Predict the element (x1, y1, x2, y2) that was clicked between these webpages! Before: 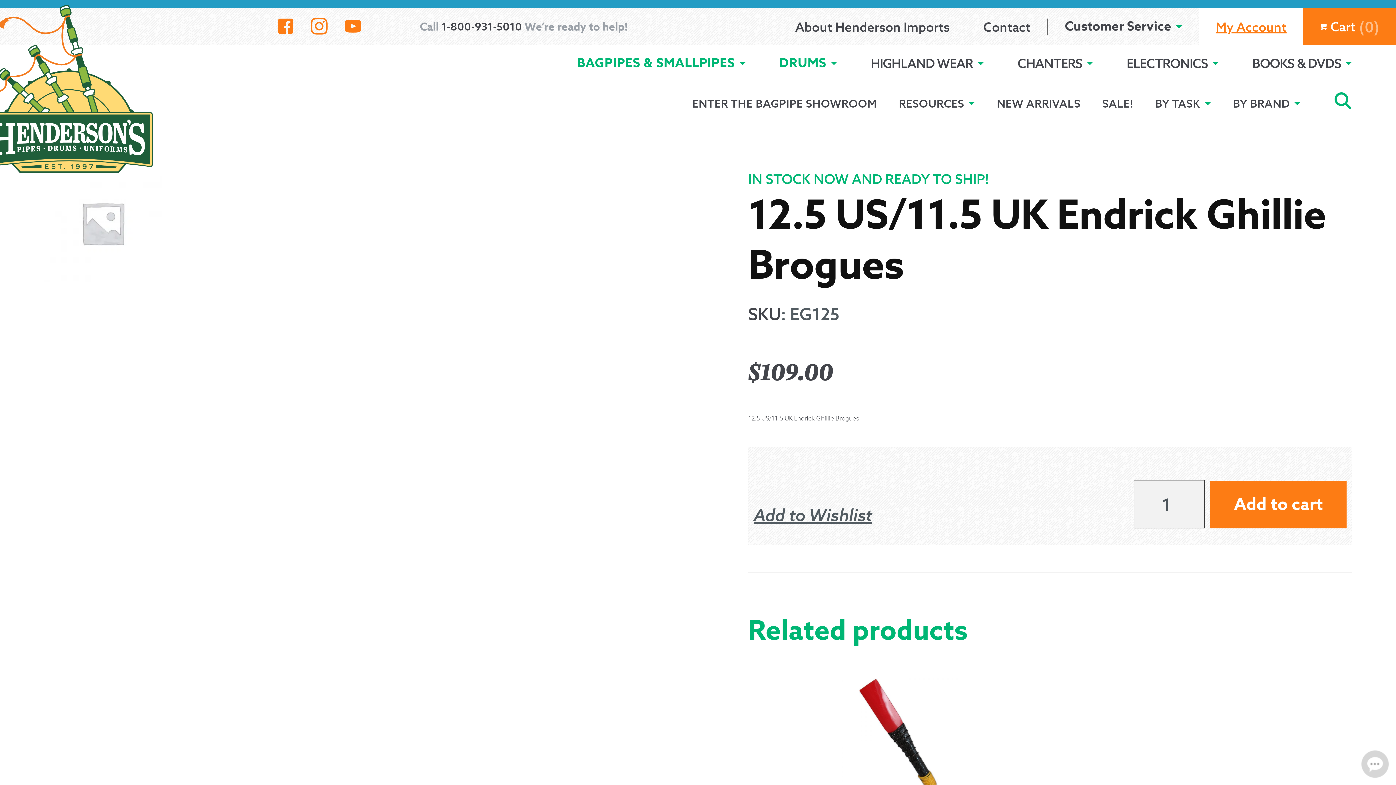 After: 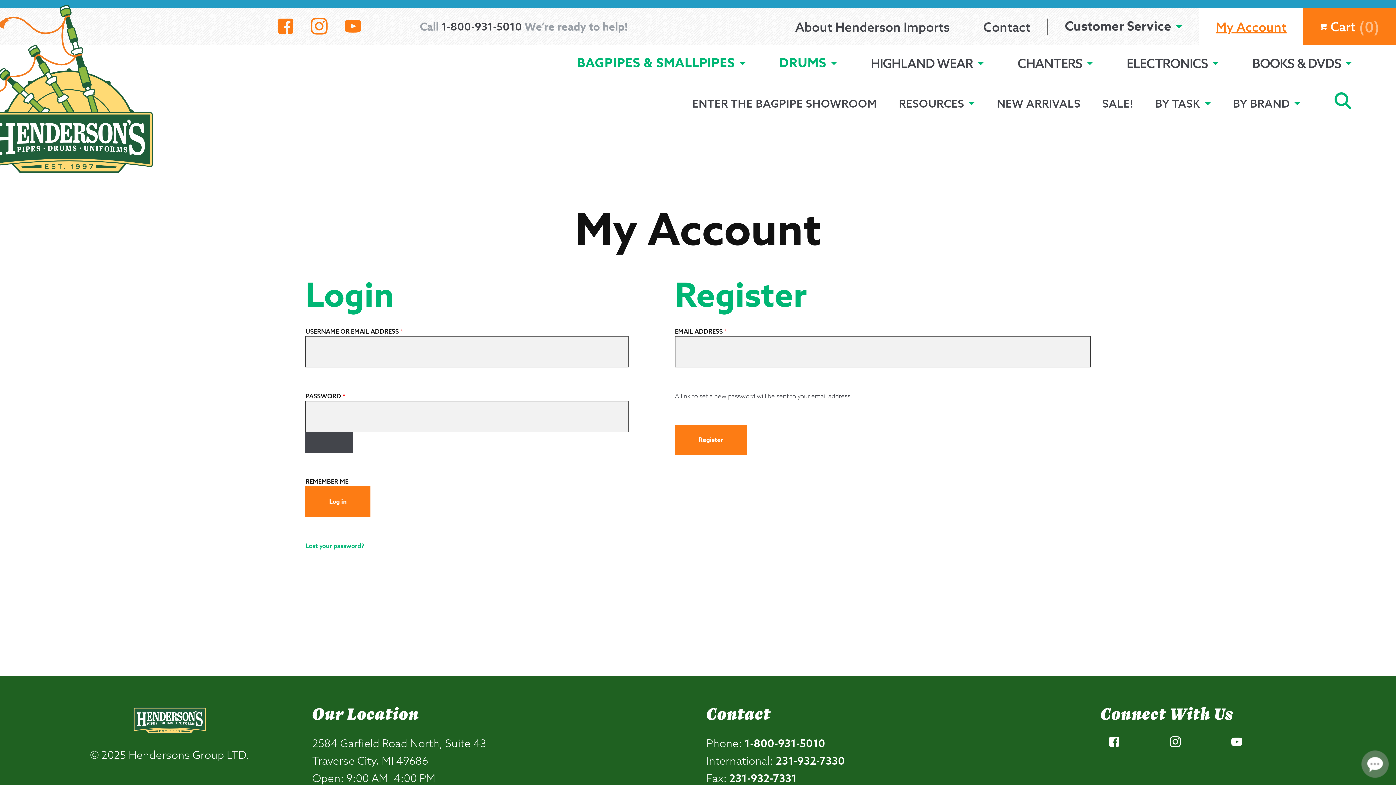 Action: bbox: (1199, 8, 1303, 45) label: My Account